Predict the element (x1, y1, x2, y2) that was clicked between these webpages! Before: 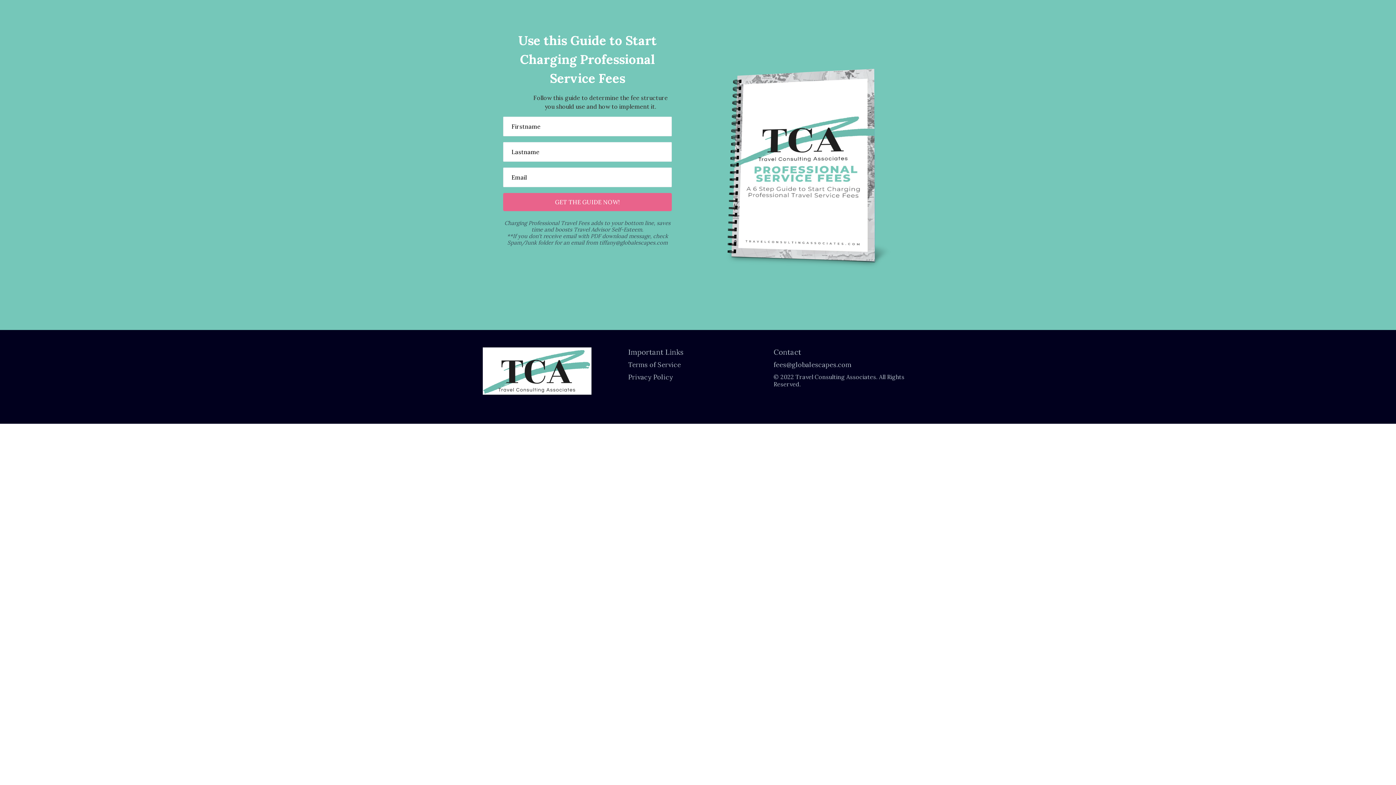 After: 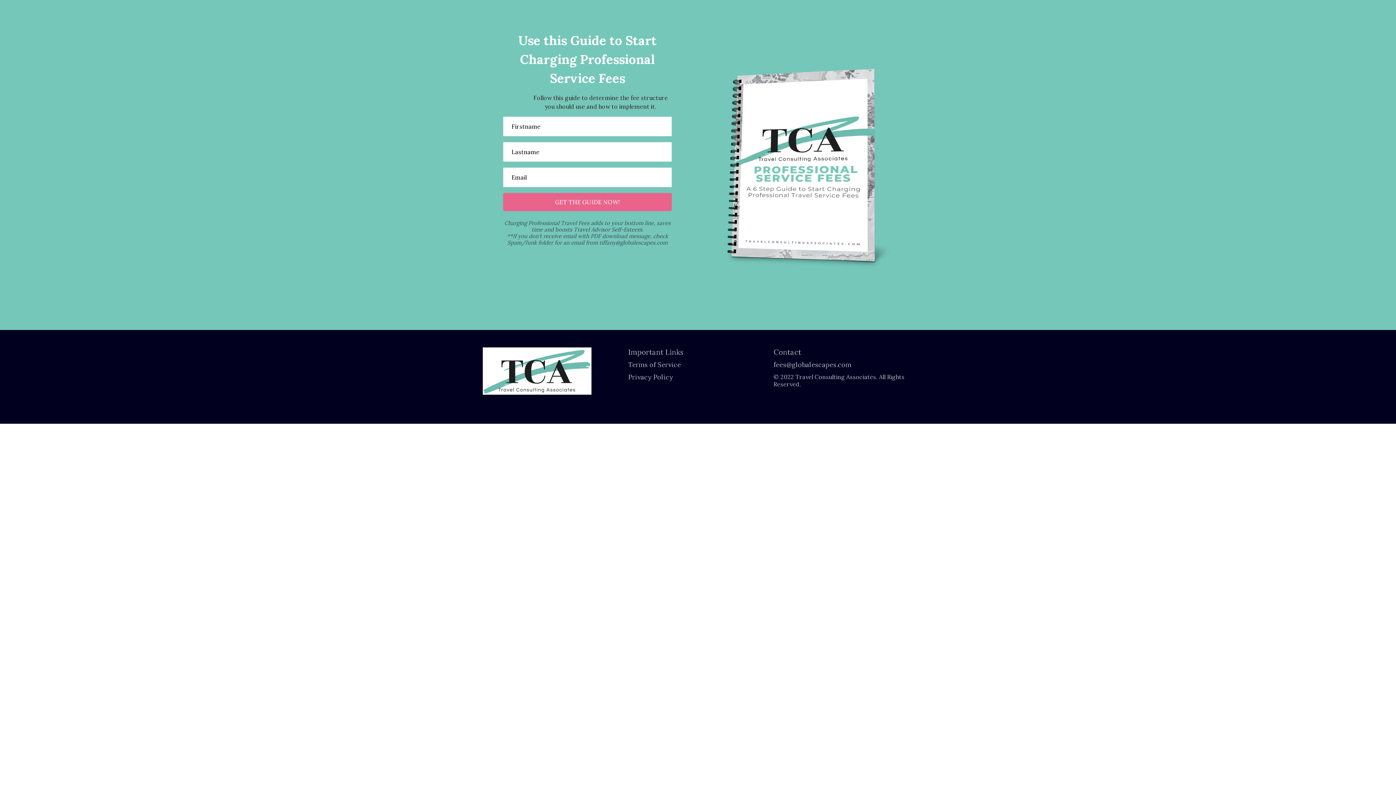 Action: bbox: (773, 360, 851, 368) label: fees@globalescapes.com